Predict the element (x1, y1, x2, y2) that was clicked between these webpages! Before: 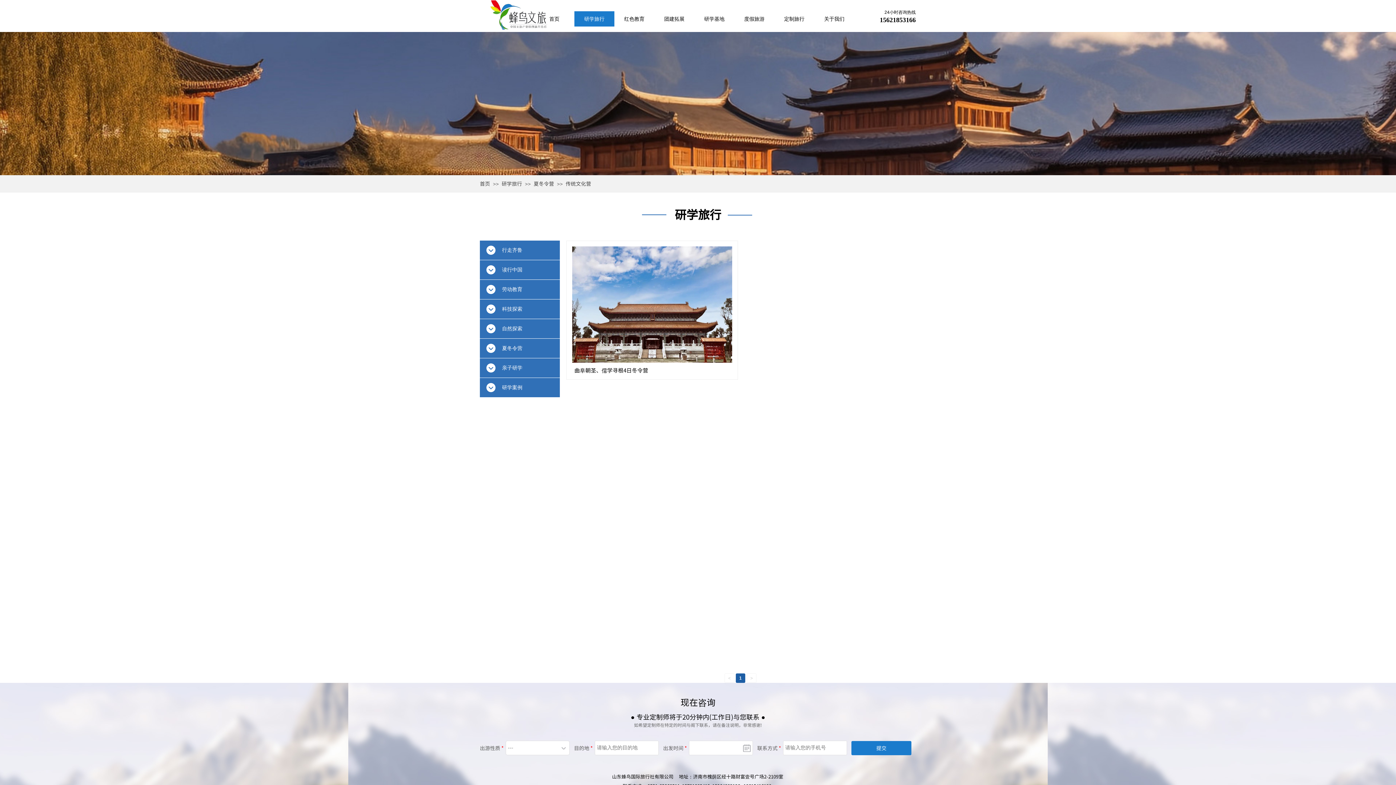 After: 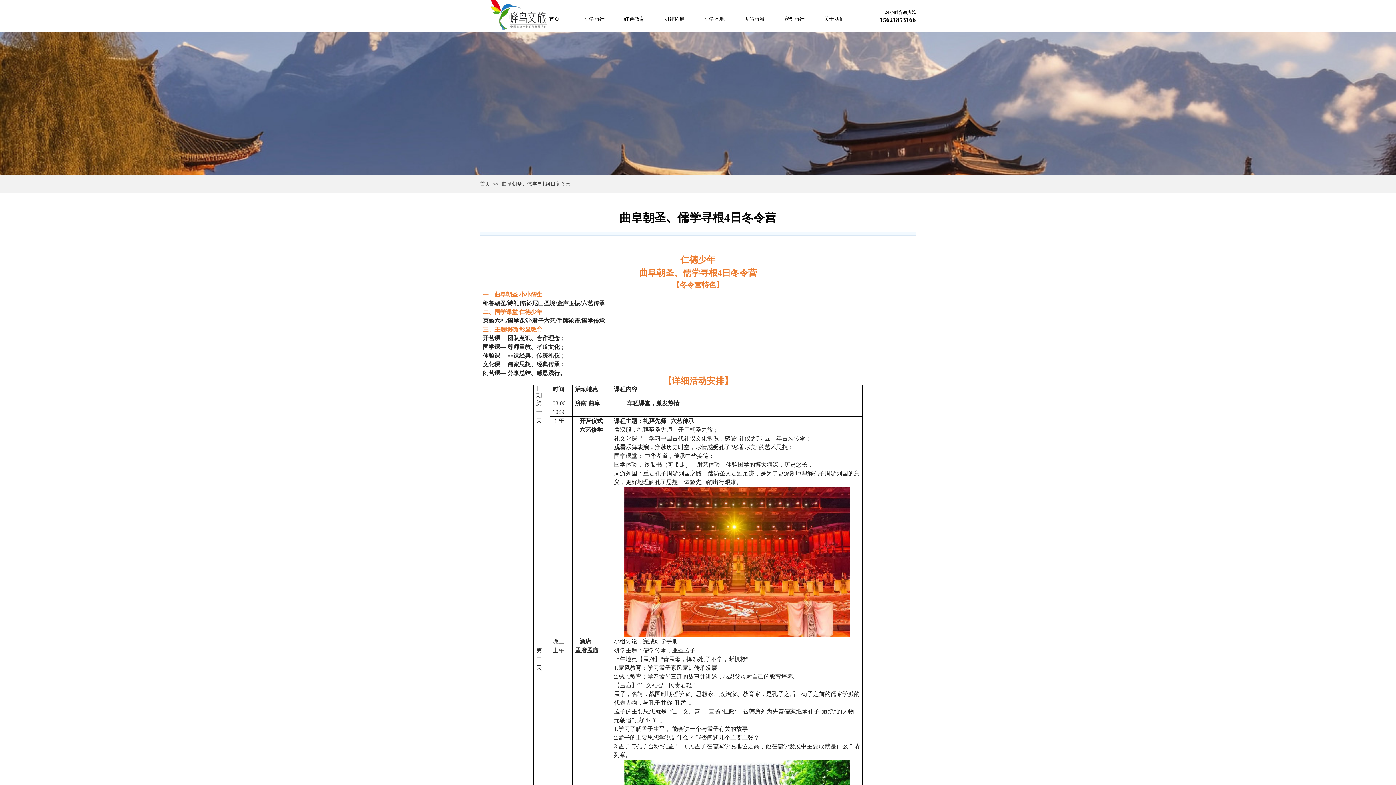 Action: bbox: (572, 358, 732, 364)